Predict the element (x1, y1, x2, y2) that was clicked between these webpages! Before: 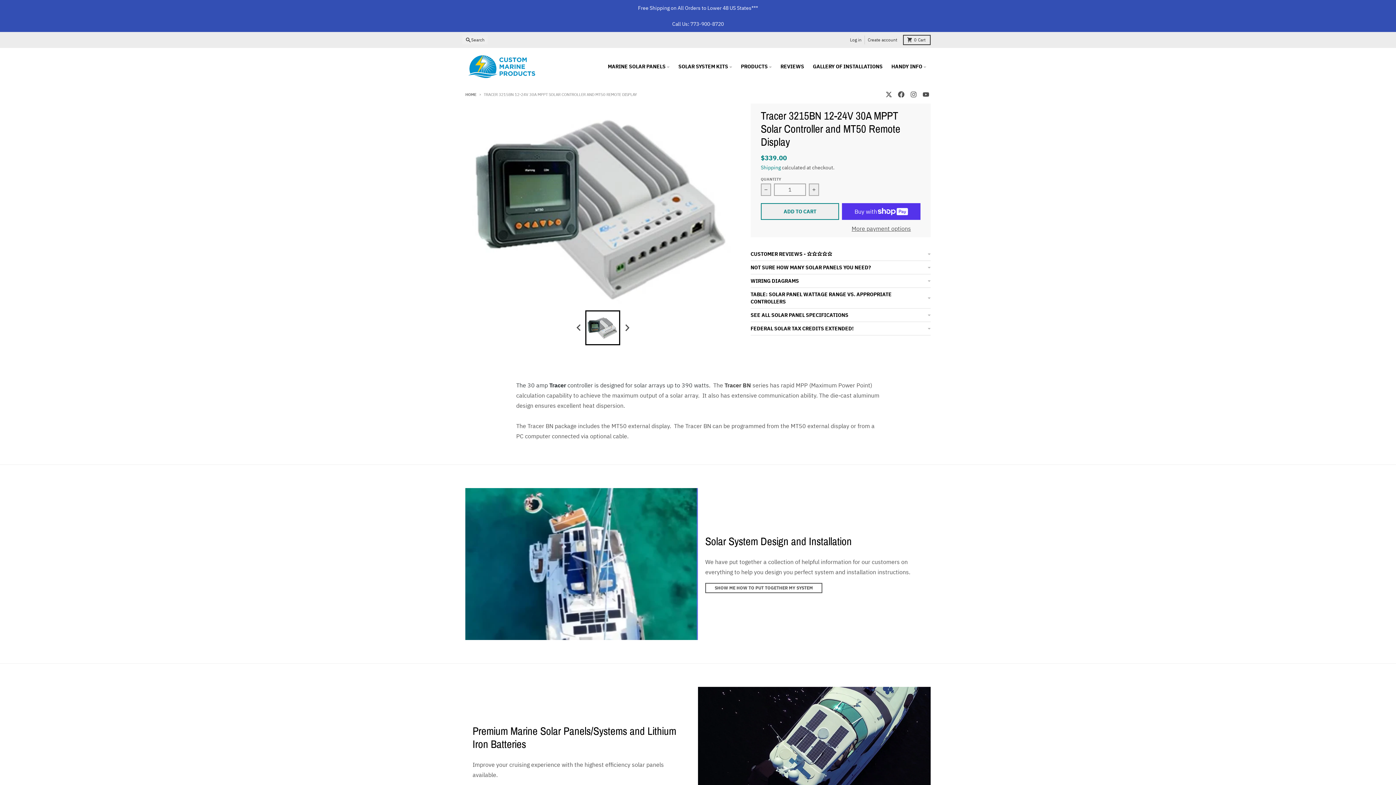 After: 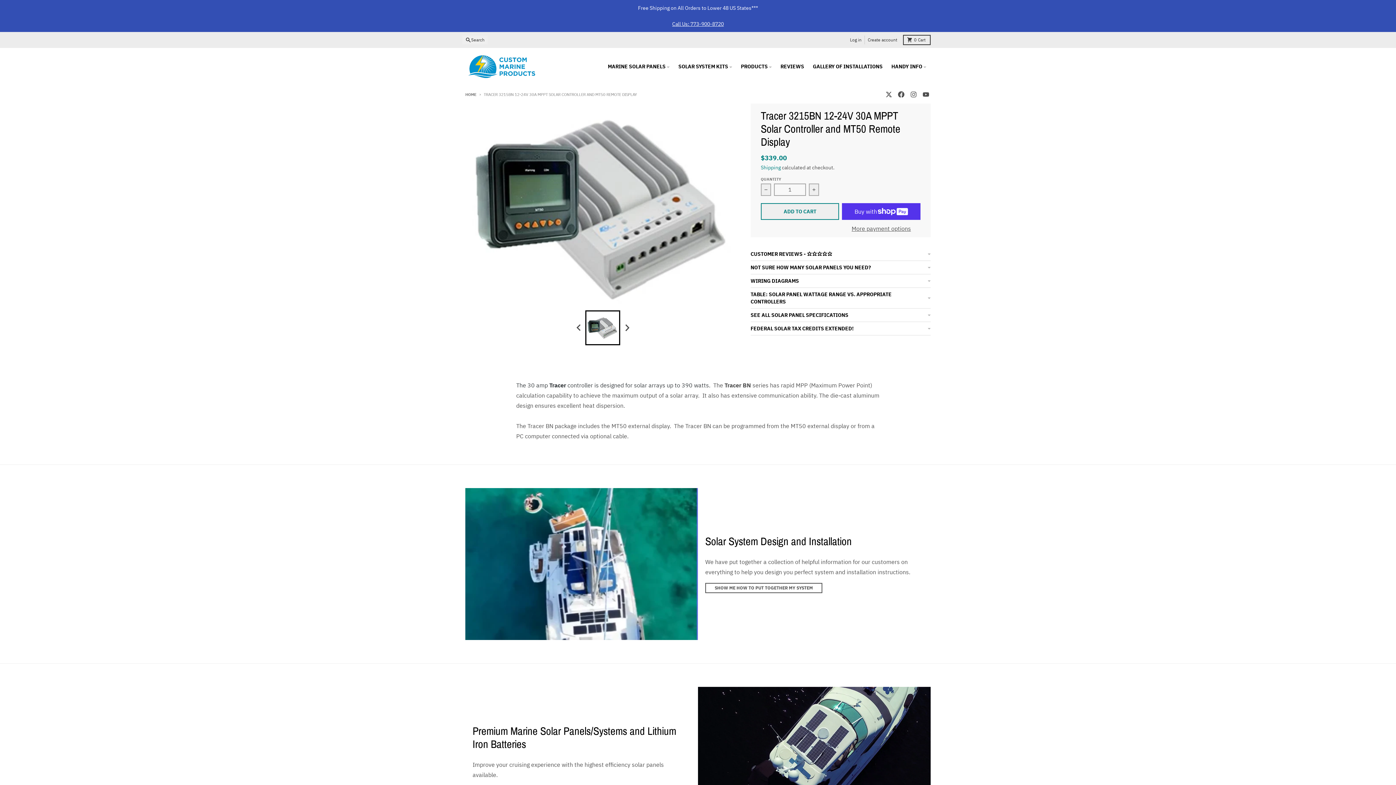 Action: label: Call Us: 773-900-8720 bbox: (0, 16, 1396, 32)